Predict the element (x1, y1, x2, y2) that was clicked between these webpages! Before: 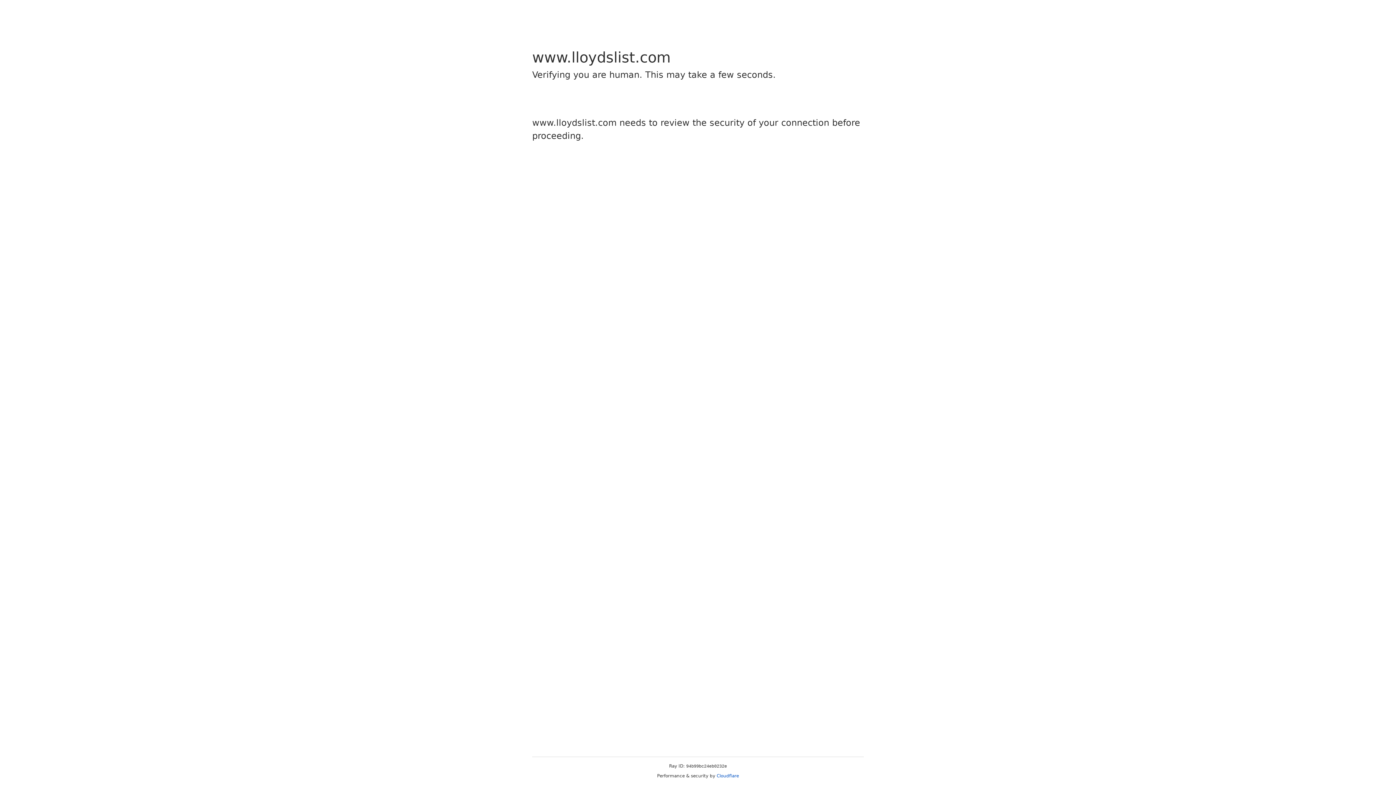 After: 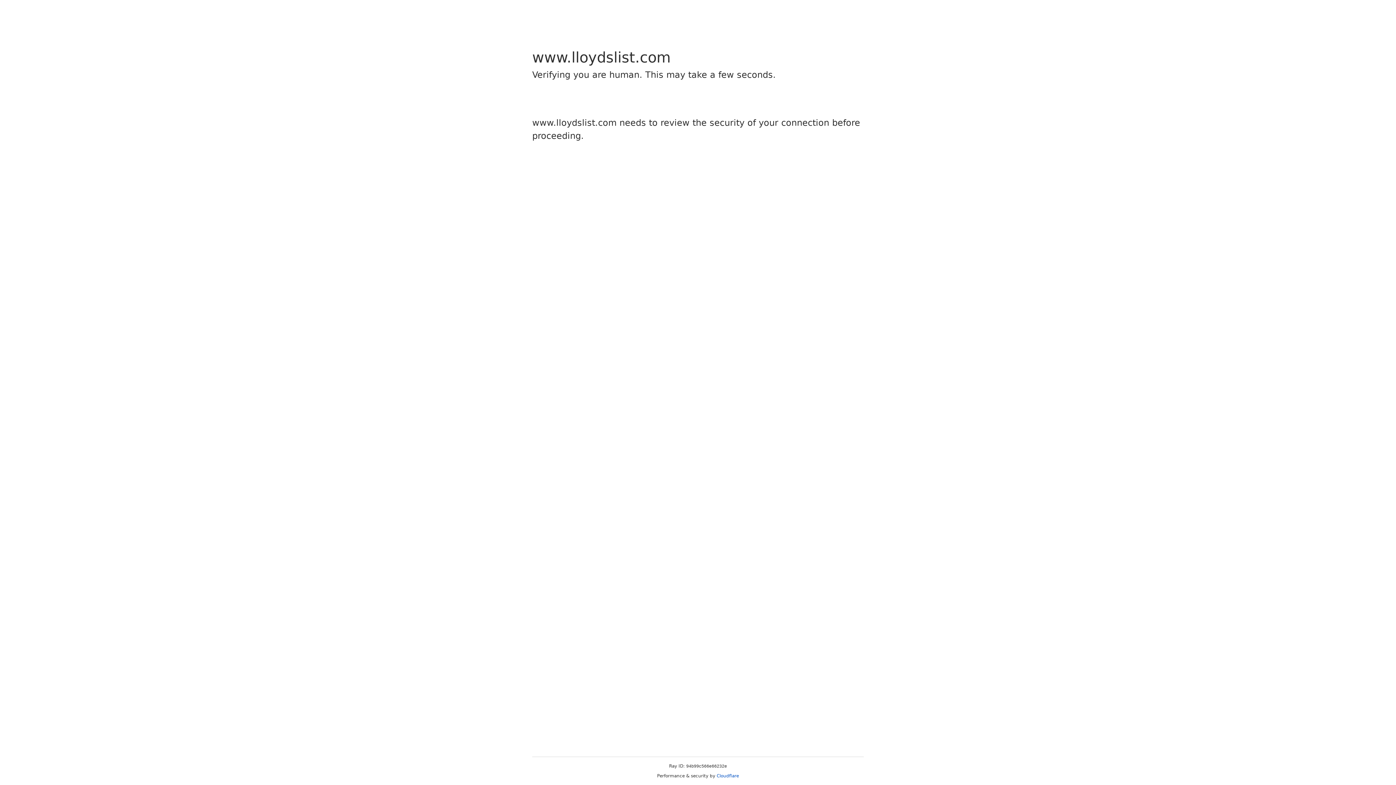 Action: bbox: (716, 773, 739, 778) label: Cloudflare